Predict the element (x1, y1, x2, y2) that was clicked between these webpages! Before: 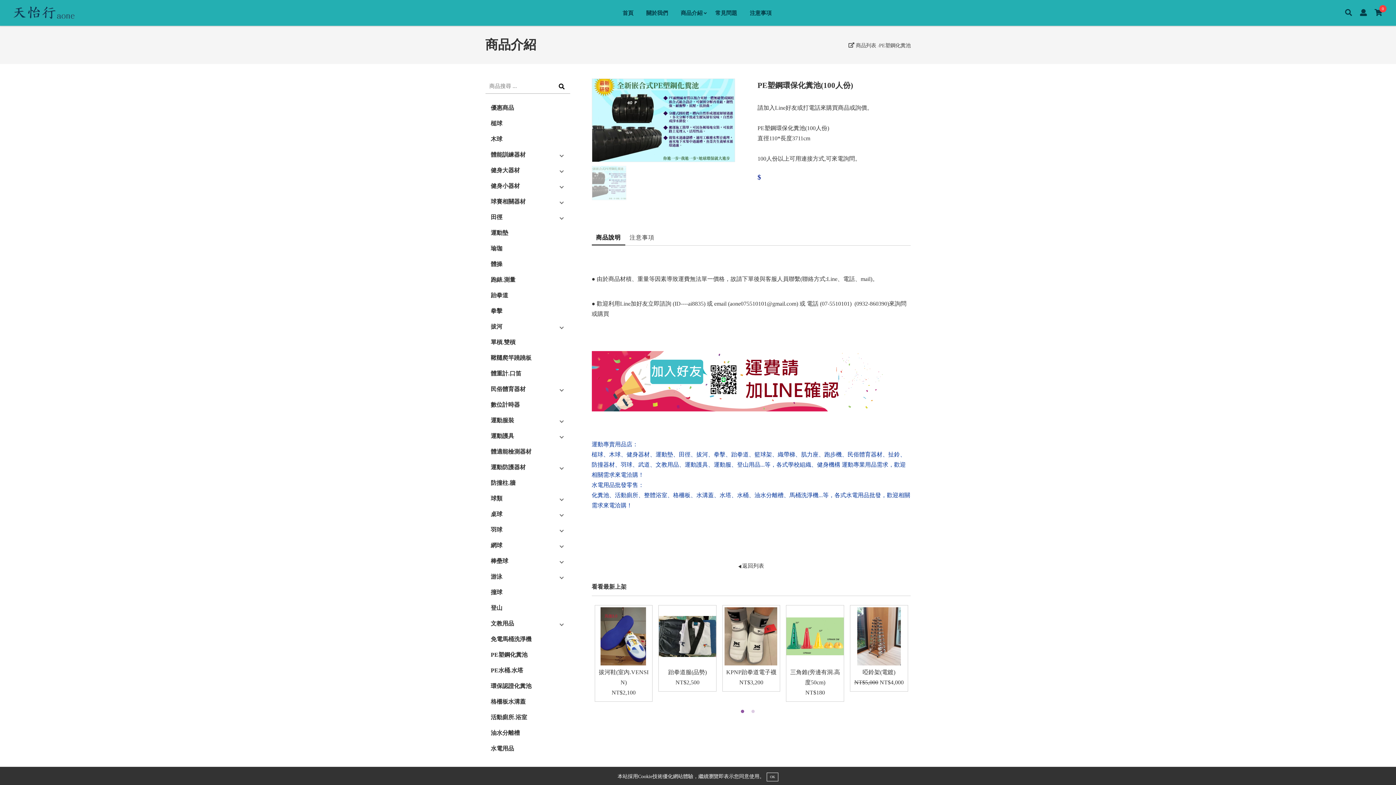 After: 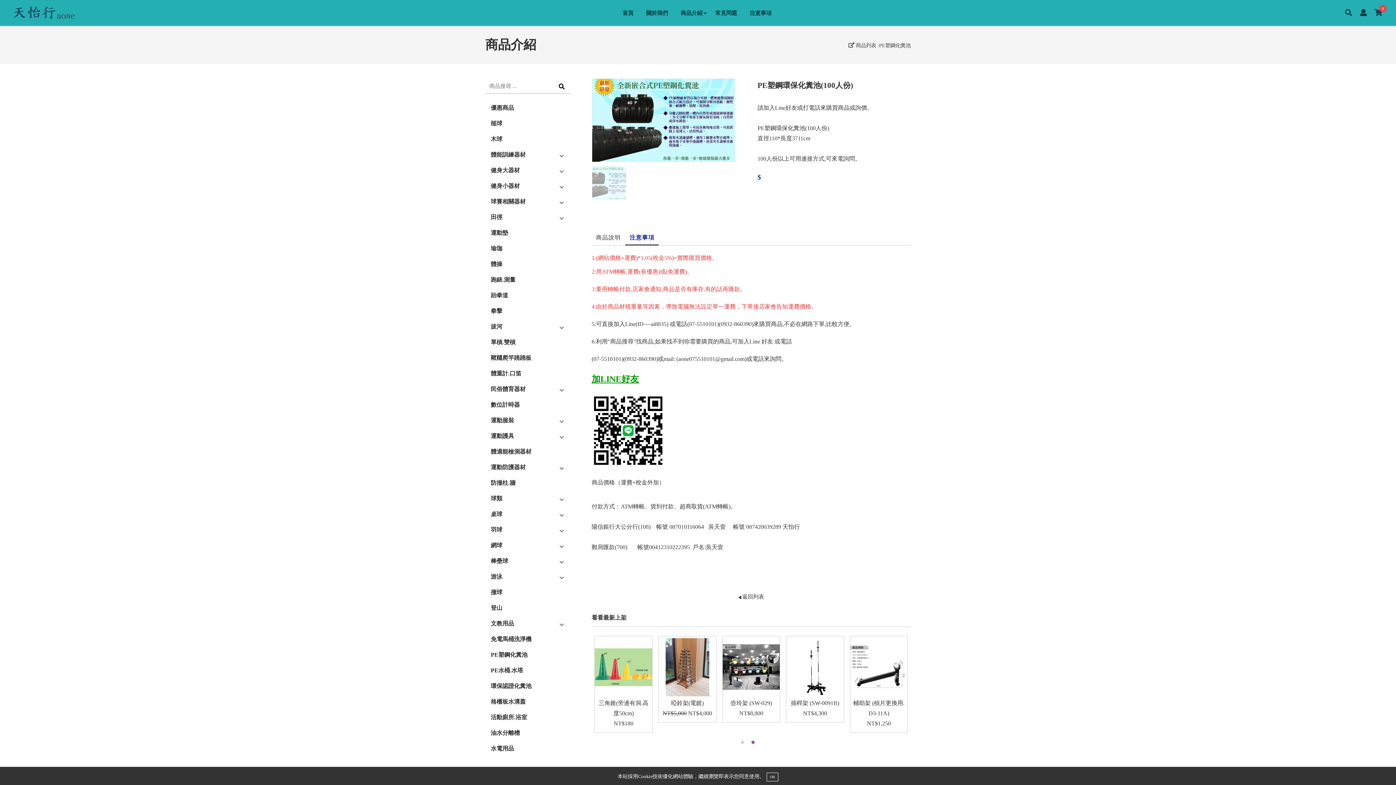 Action: label: 注意事項 bbox: (629, 234, 654, 240)